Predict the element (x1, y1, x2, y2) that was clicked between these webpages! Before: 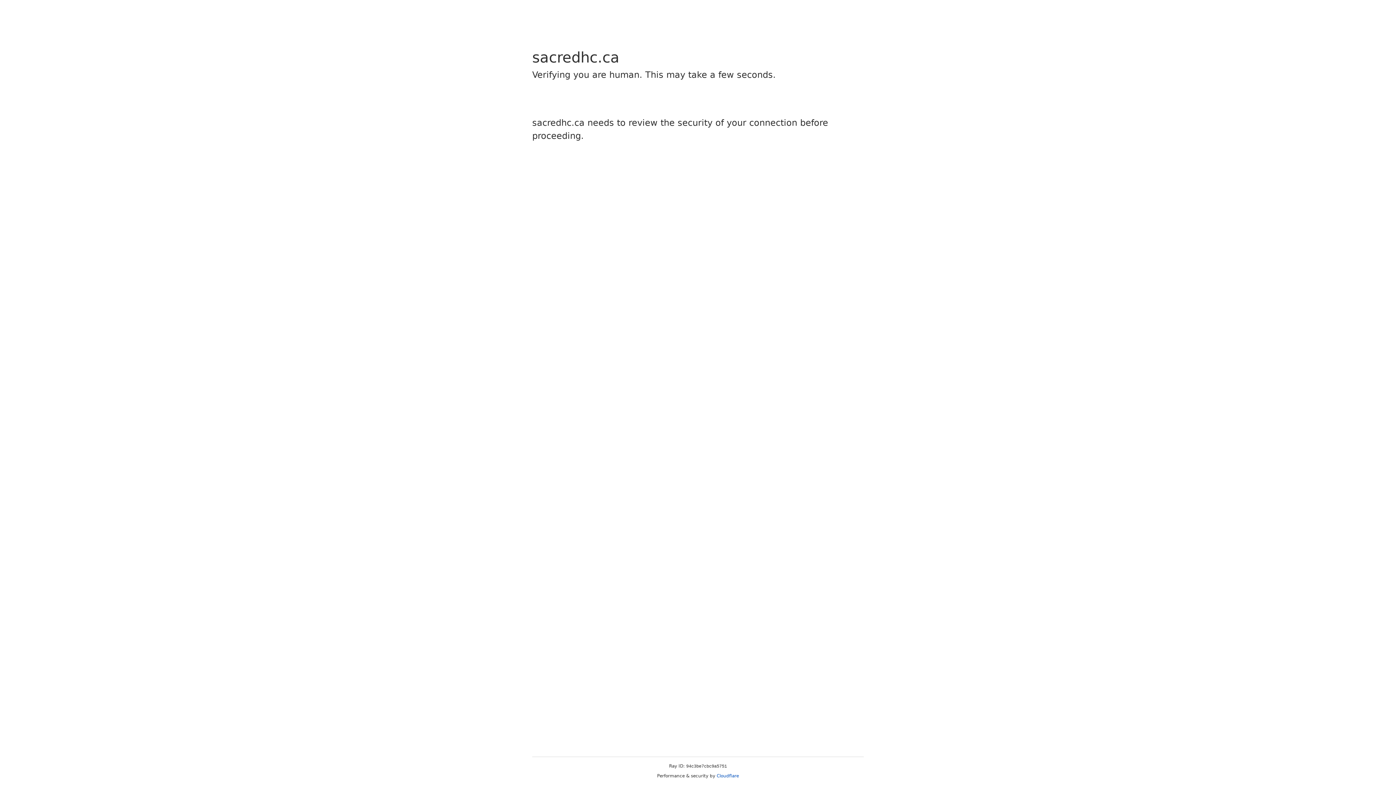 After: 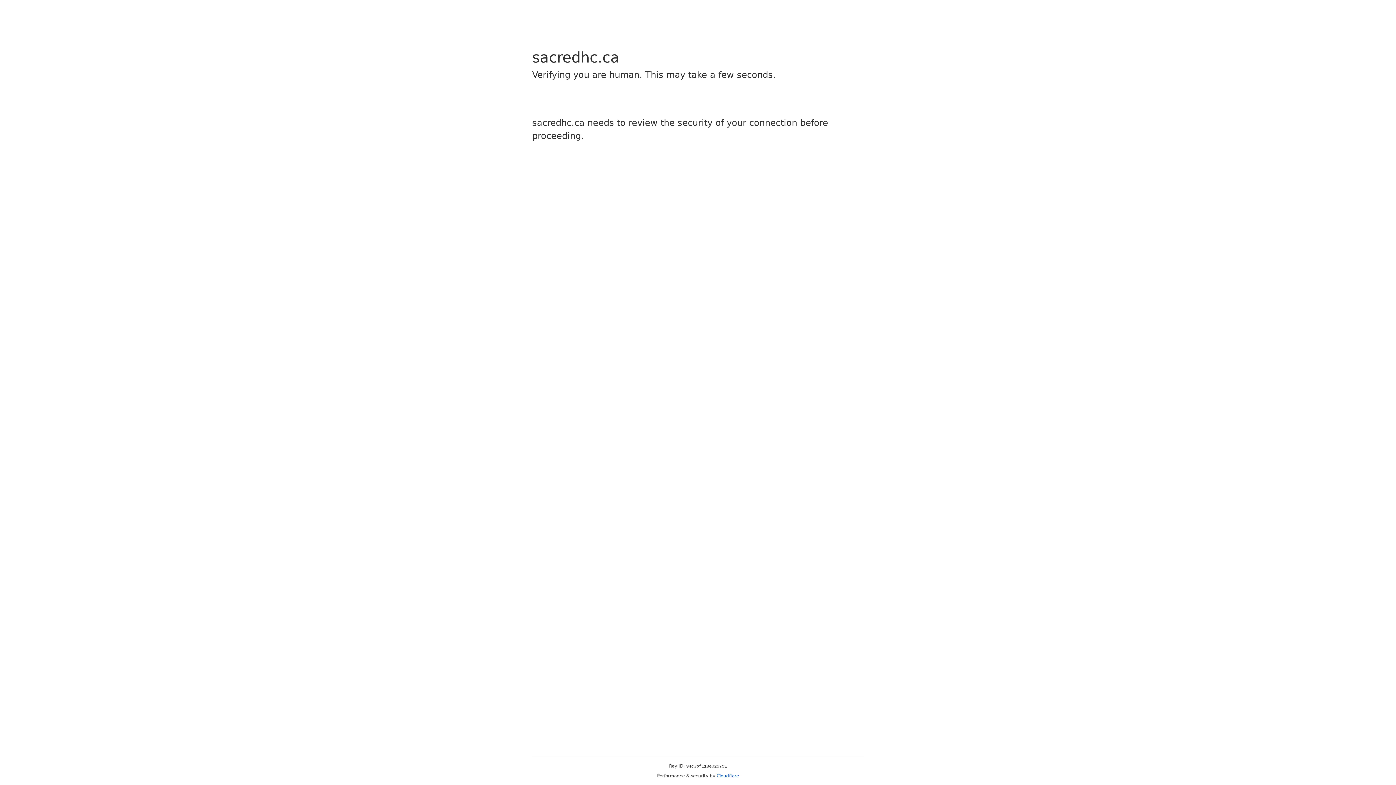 Action: bbox: (716, 773, 739, 778) label: Cloudflare